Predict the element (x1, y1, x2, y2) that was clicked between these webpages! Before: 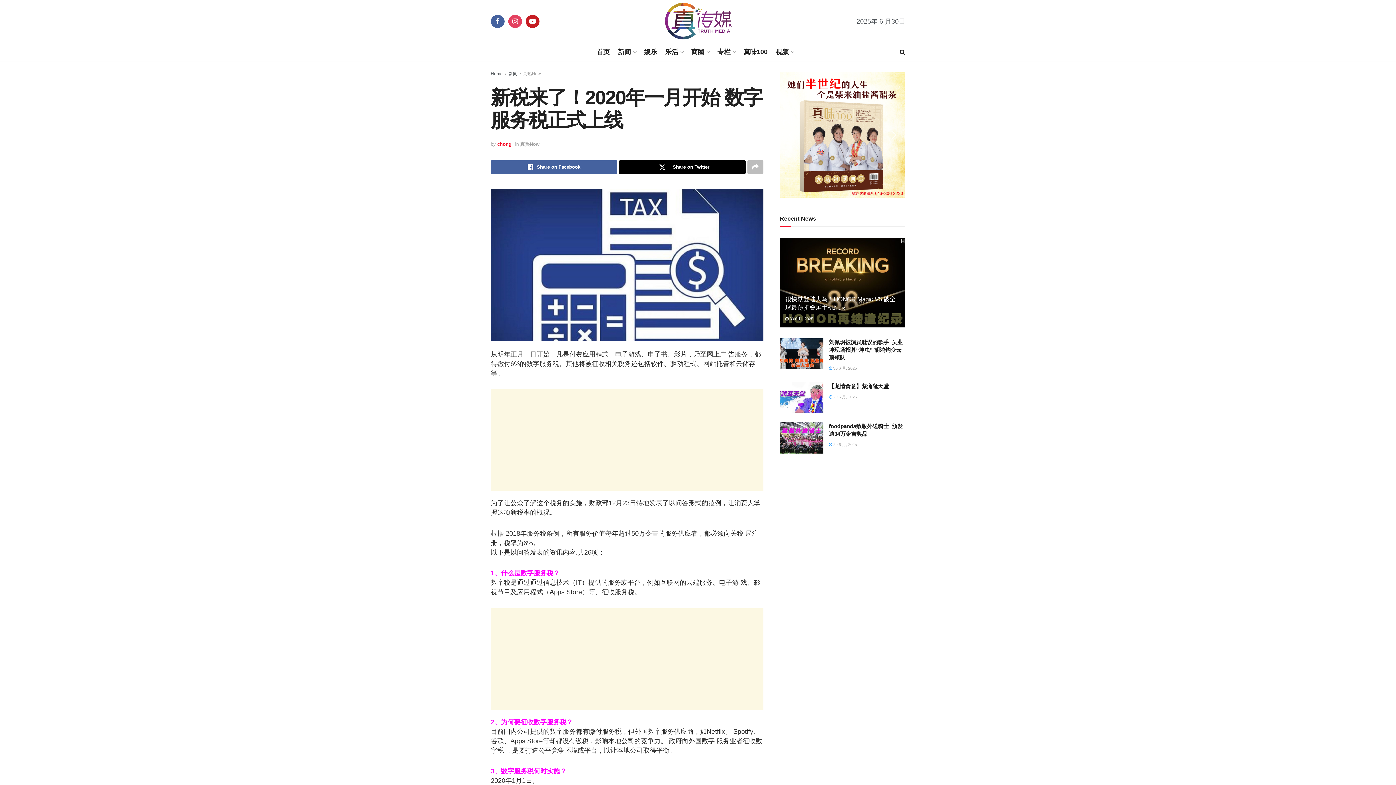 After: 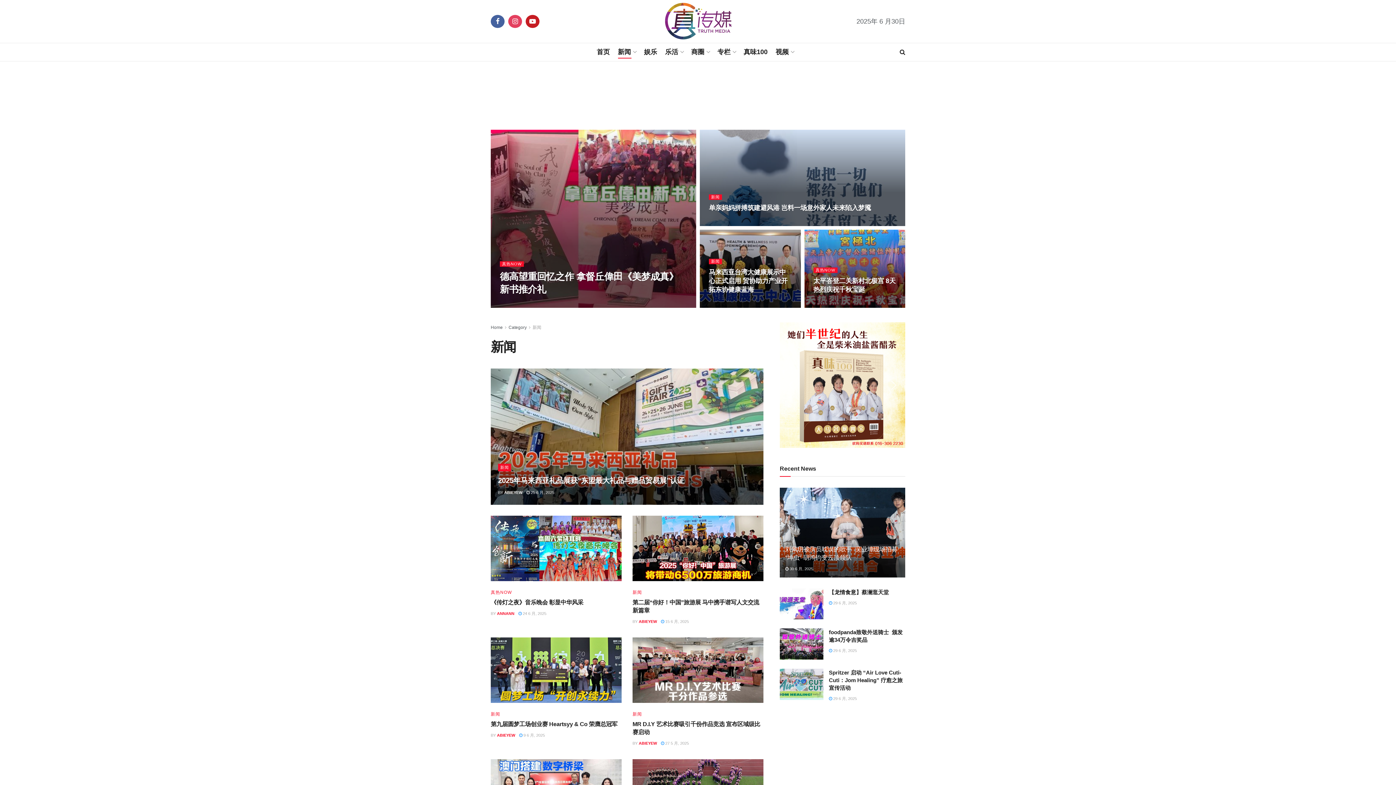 Action: bbox: (618, 45, 636, 58) label: 新闻